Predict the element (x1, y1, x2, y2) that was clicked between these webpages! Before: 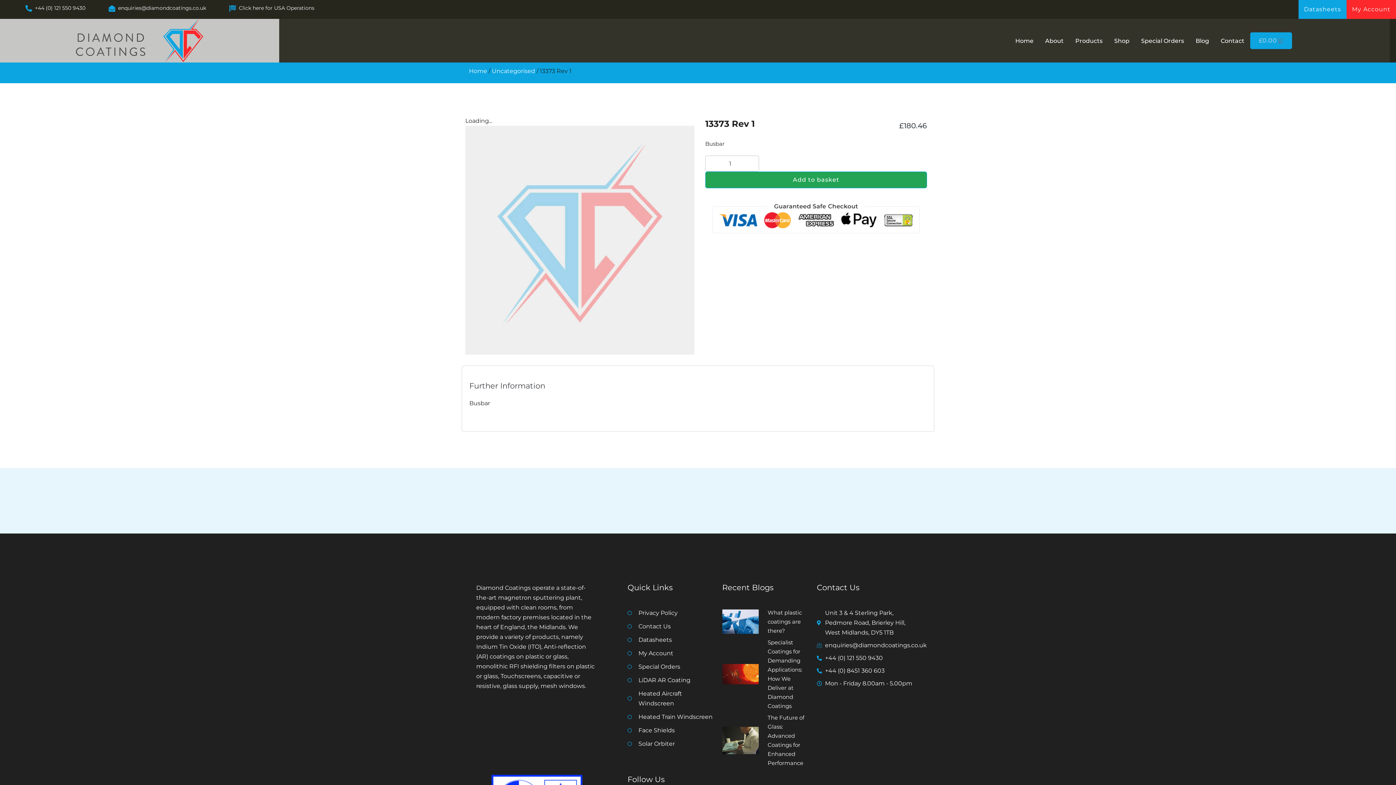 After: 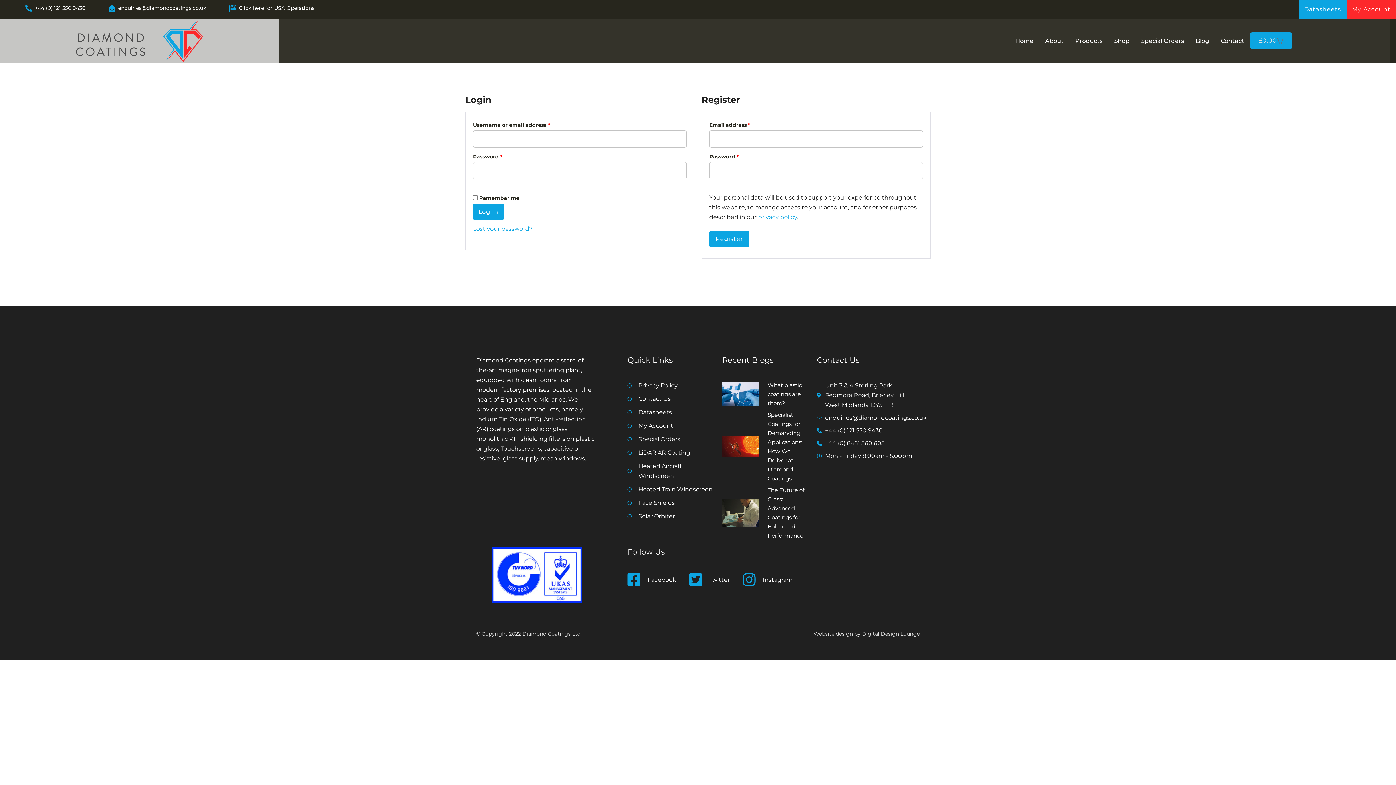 Action: bbox: (1346, 0, 1396, 18) label: My Account